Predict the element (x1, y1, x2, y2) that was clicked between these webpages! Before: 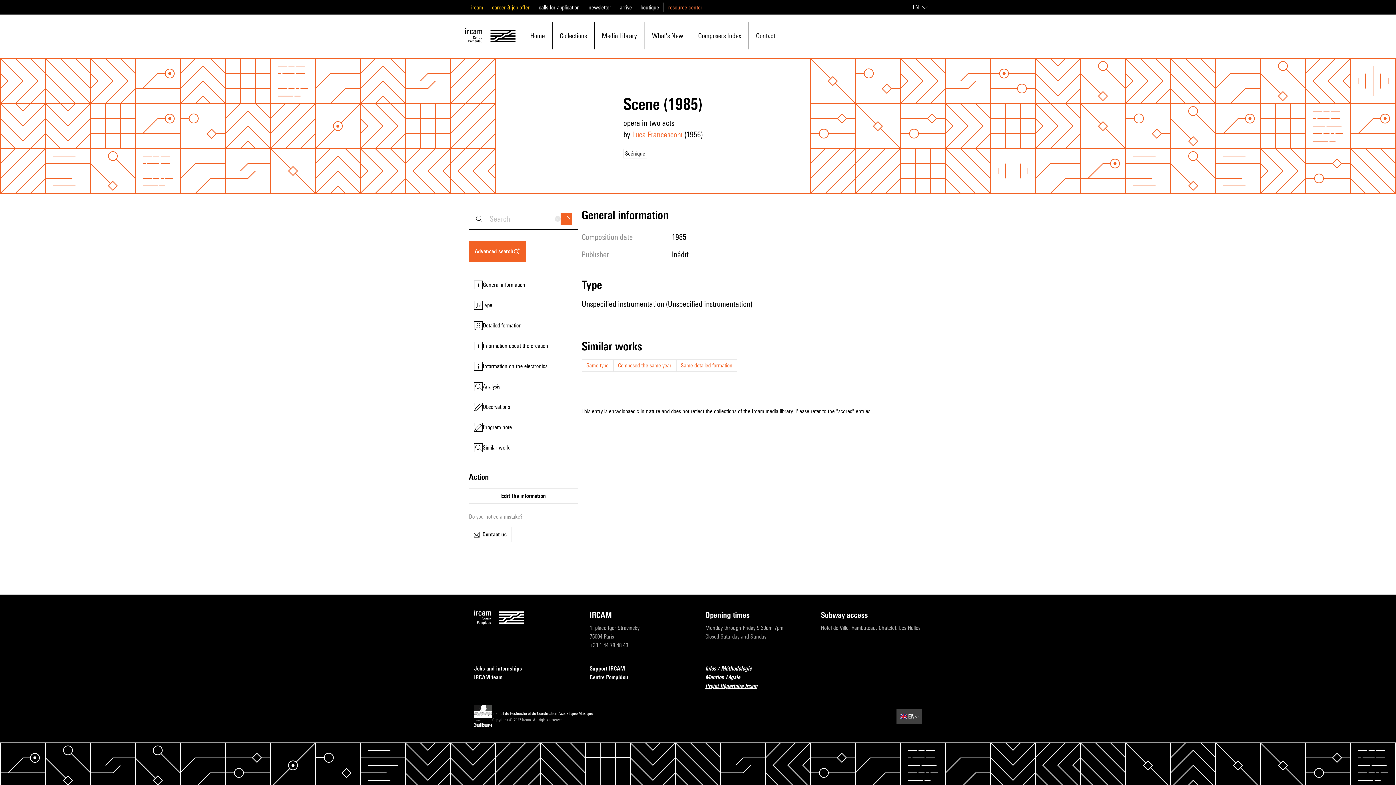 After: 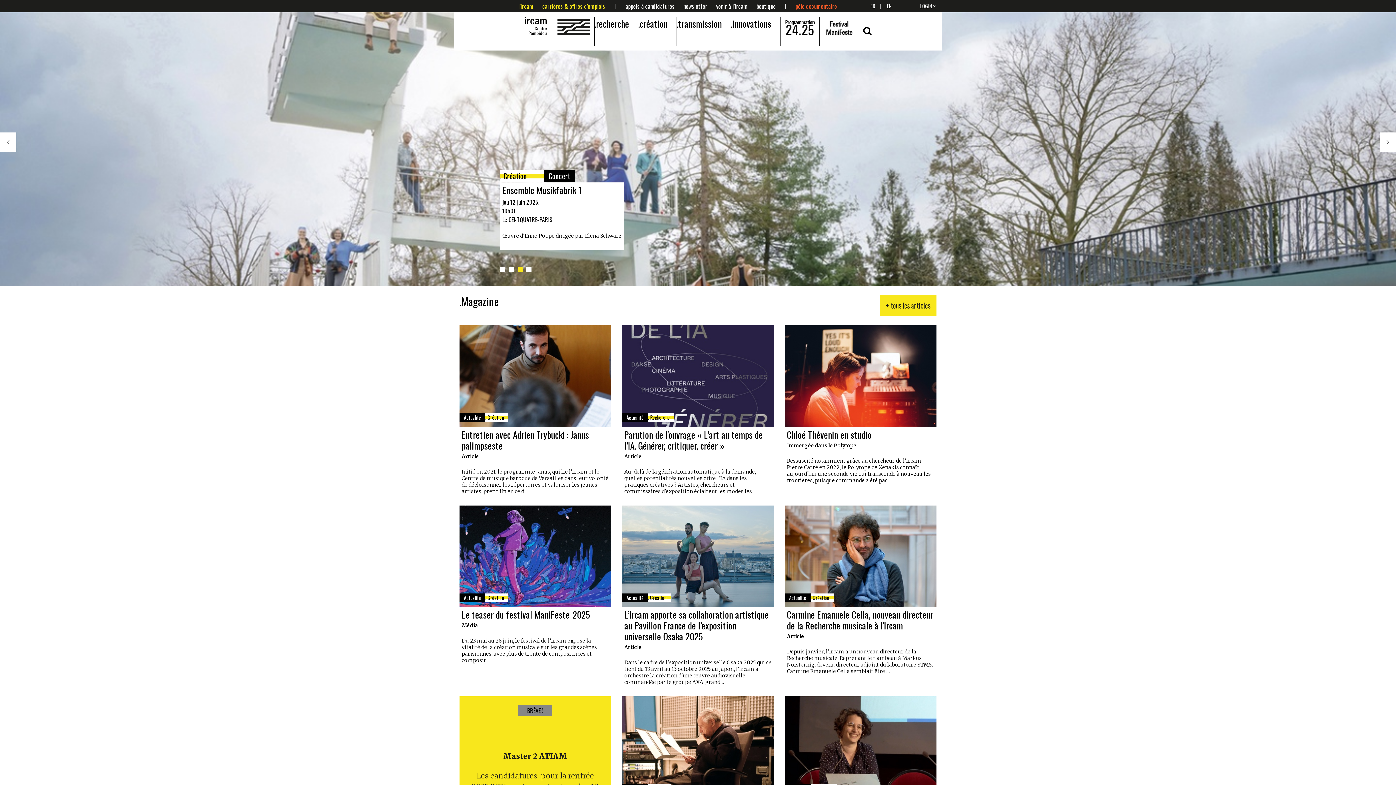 Action: label: boutique bbox: (640, 4, 659, 10)